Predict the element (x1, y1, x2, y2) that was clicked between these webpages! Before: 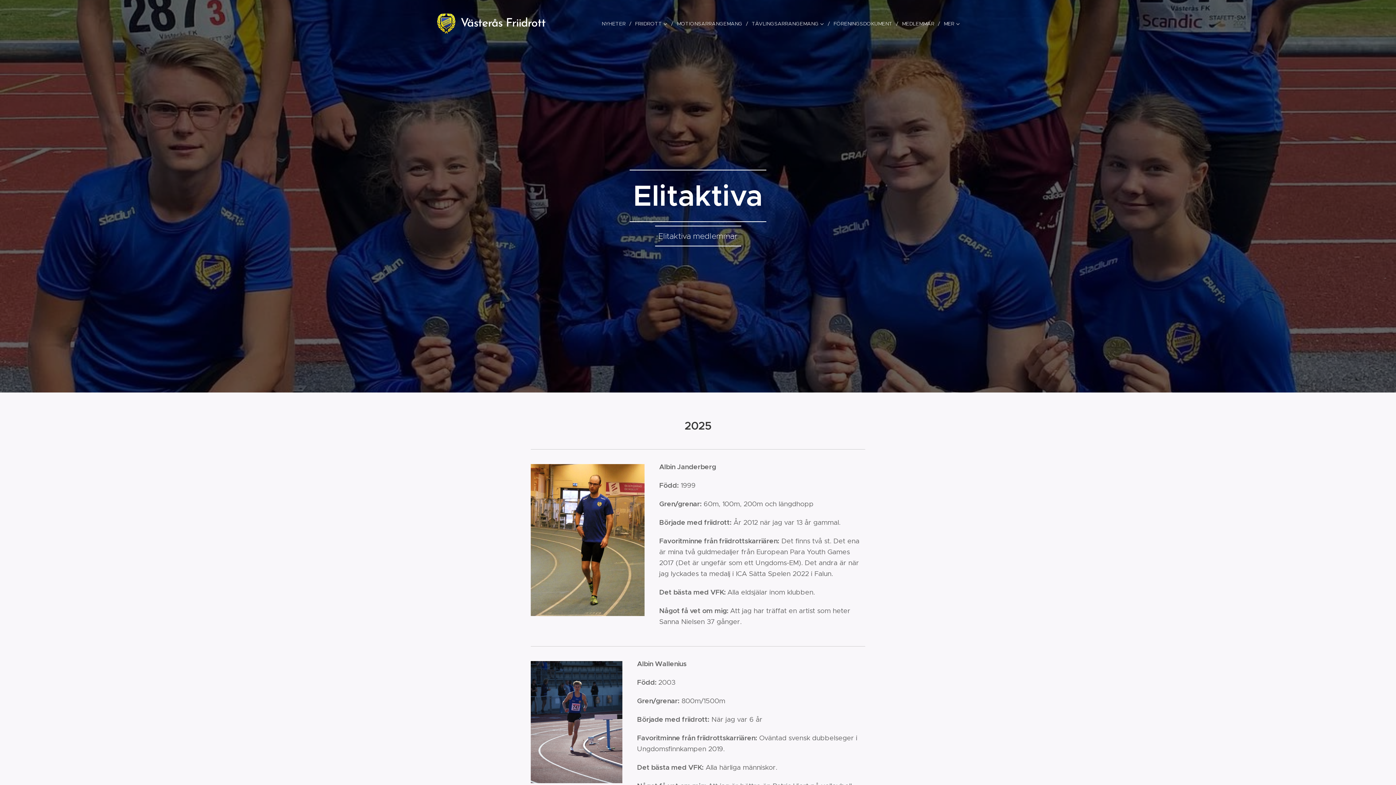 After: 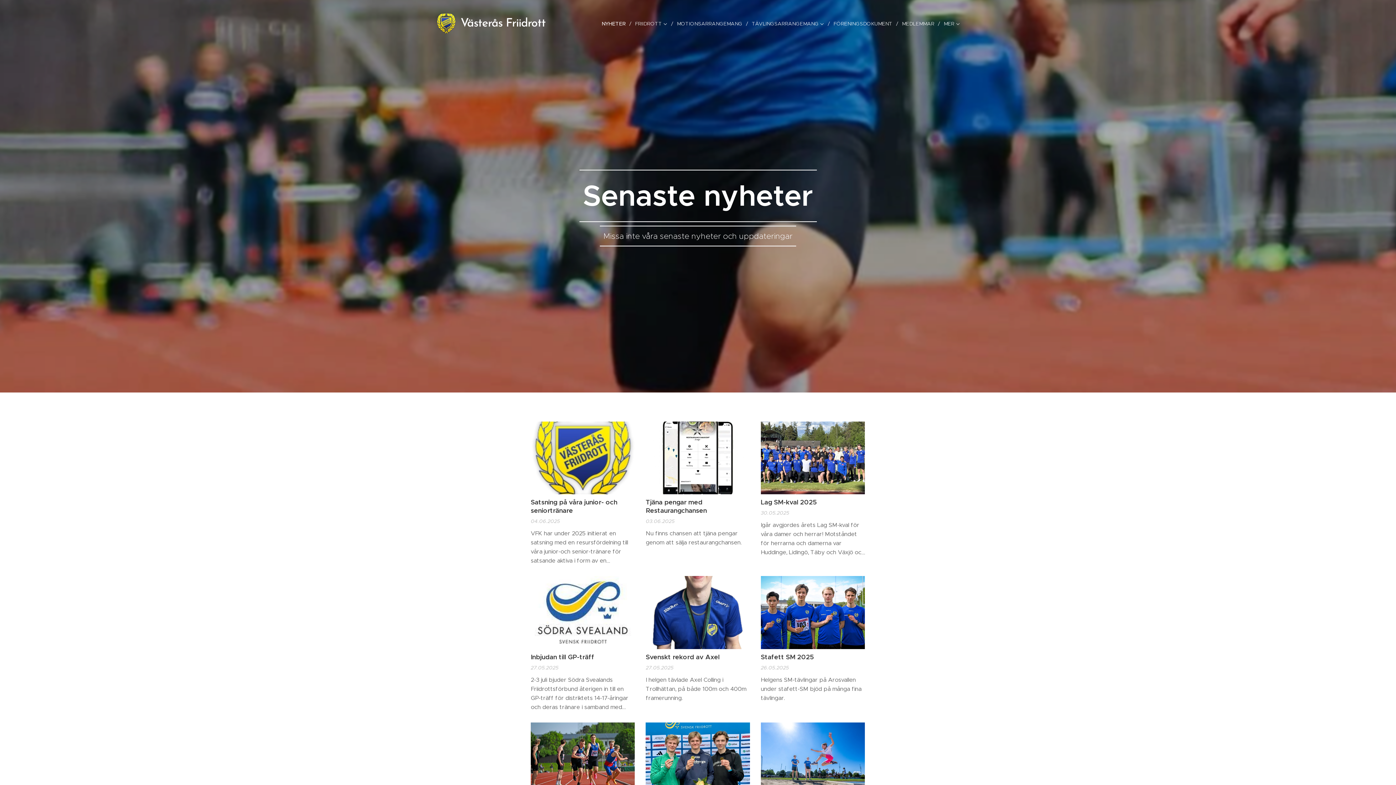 Action: label: NYHETER bbox: (600, 14, 631, 32)